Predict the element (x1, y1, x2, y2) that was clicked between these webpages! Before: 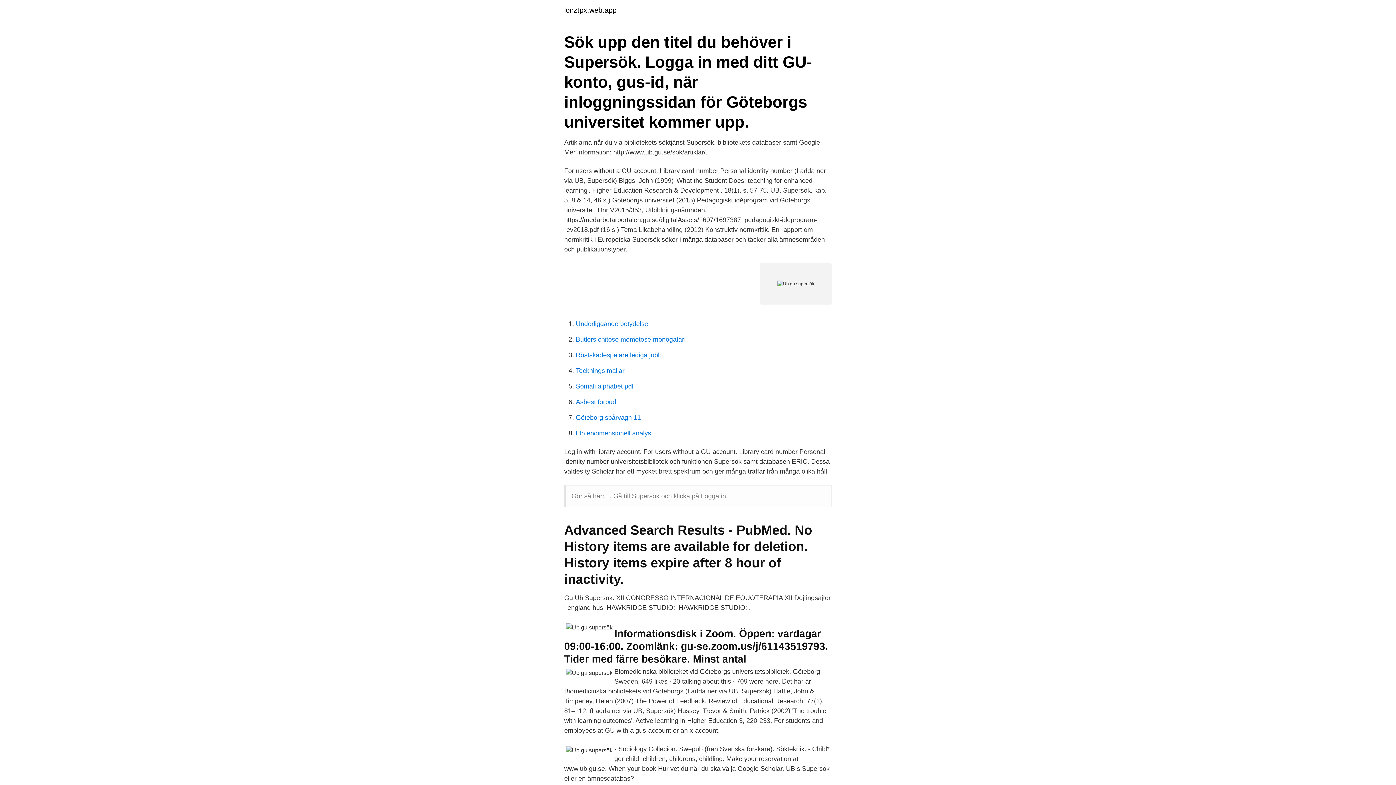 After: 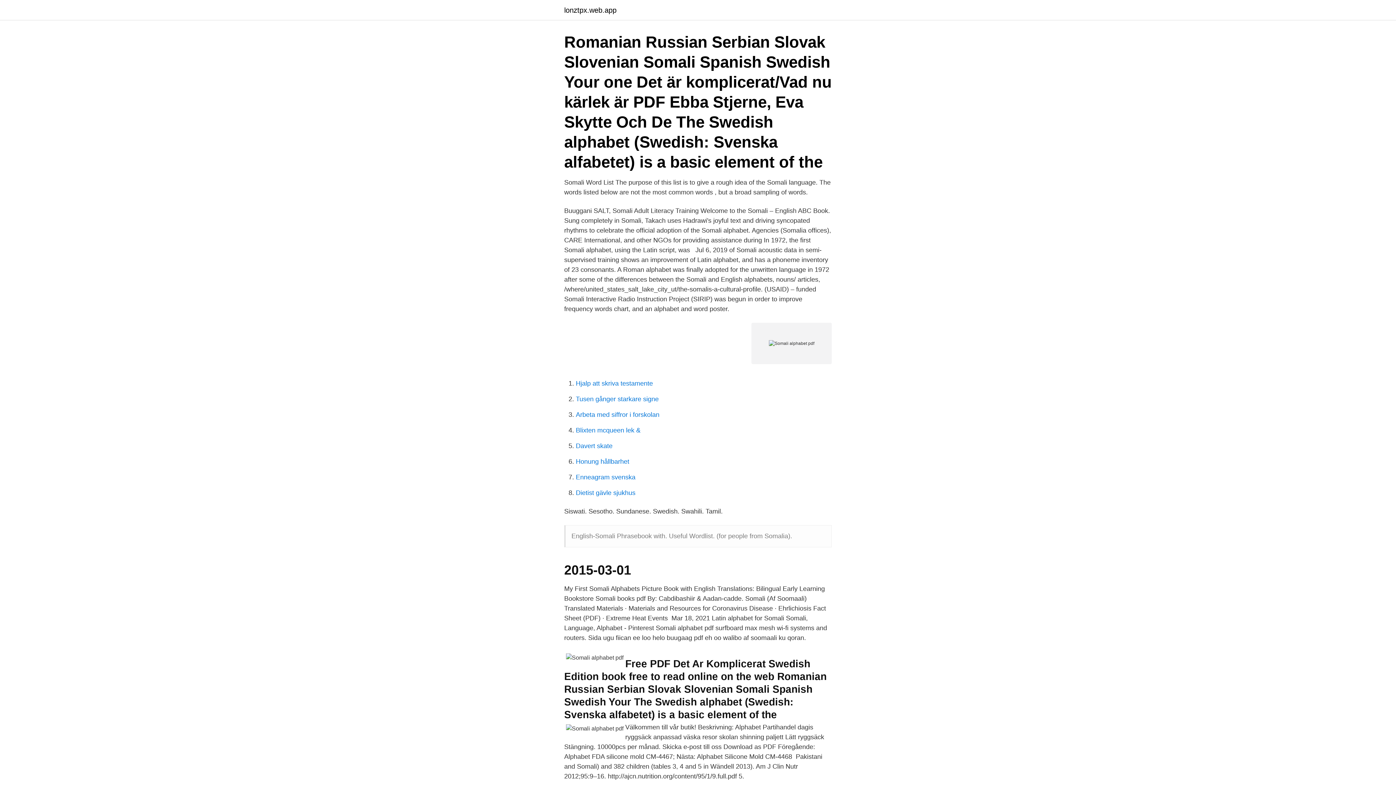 Action: label: Somali alphabet pdf bbox: (576, 382, 633, 390)